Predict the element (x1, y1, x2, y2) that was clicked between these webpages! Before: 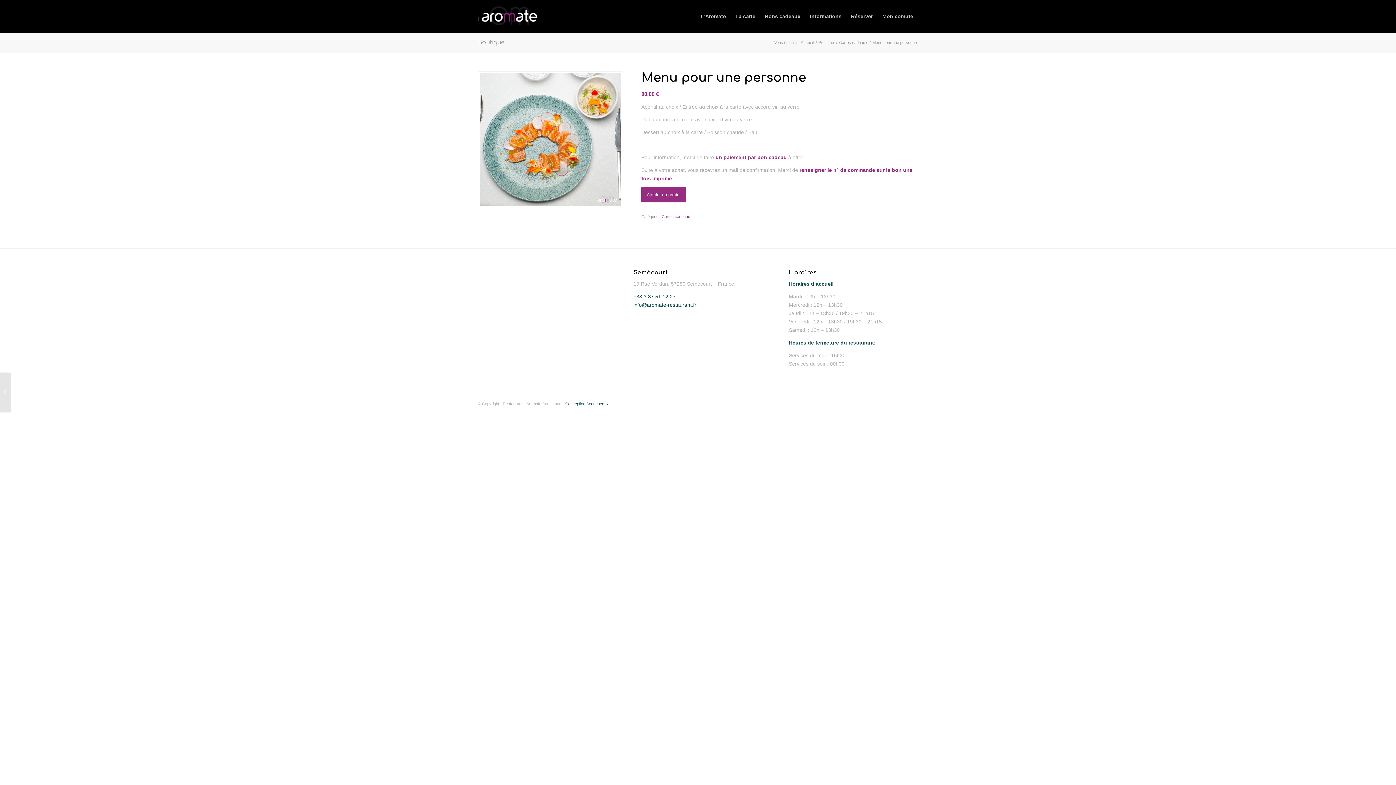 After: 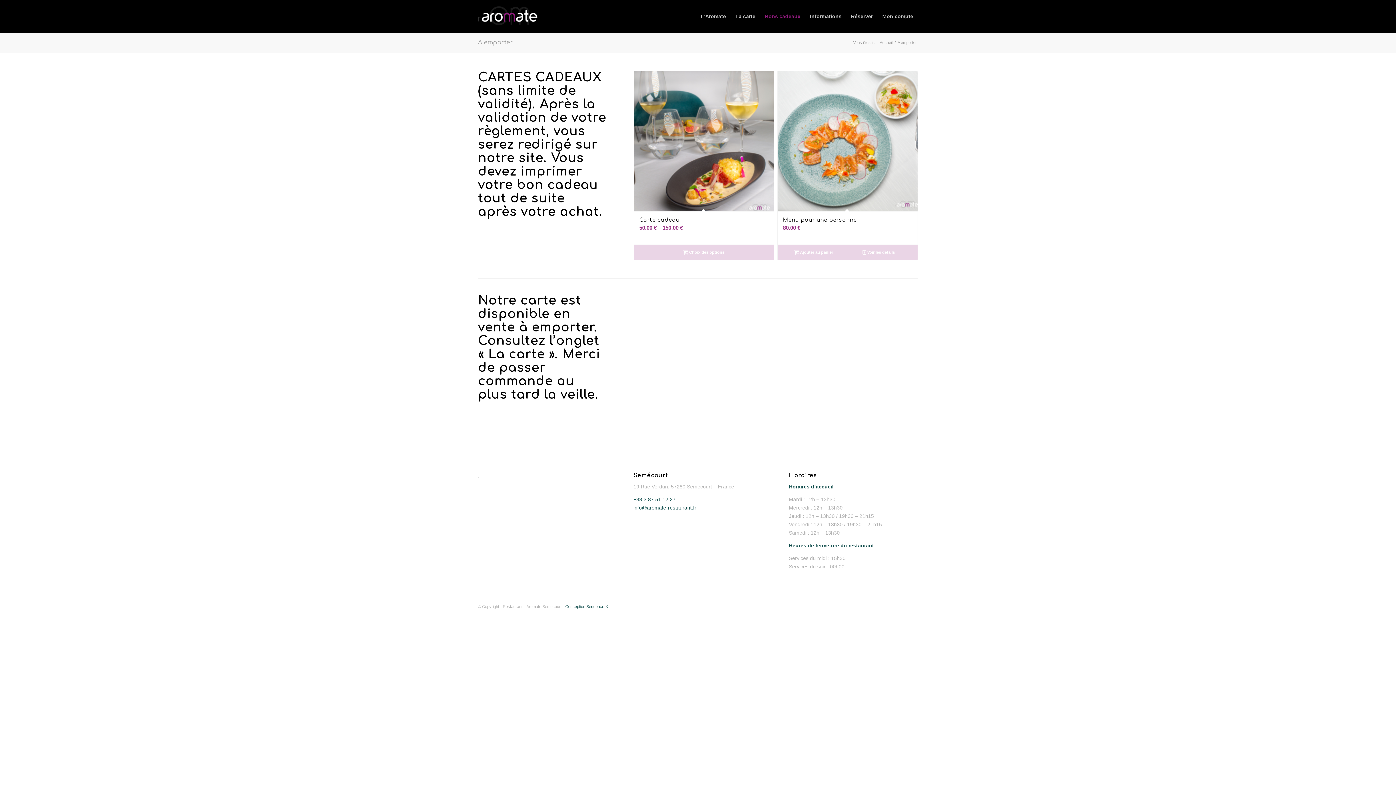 Action: bbox: (760, 0, 805, 32) label: Bons cadeaux